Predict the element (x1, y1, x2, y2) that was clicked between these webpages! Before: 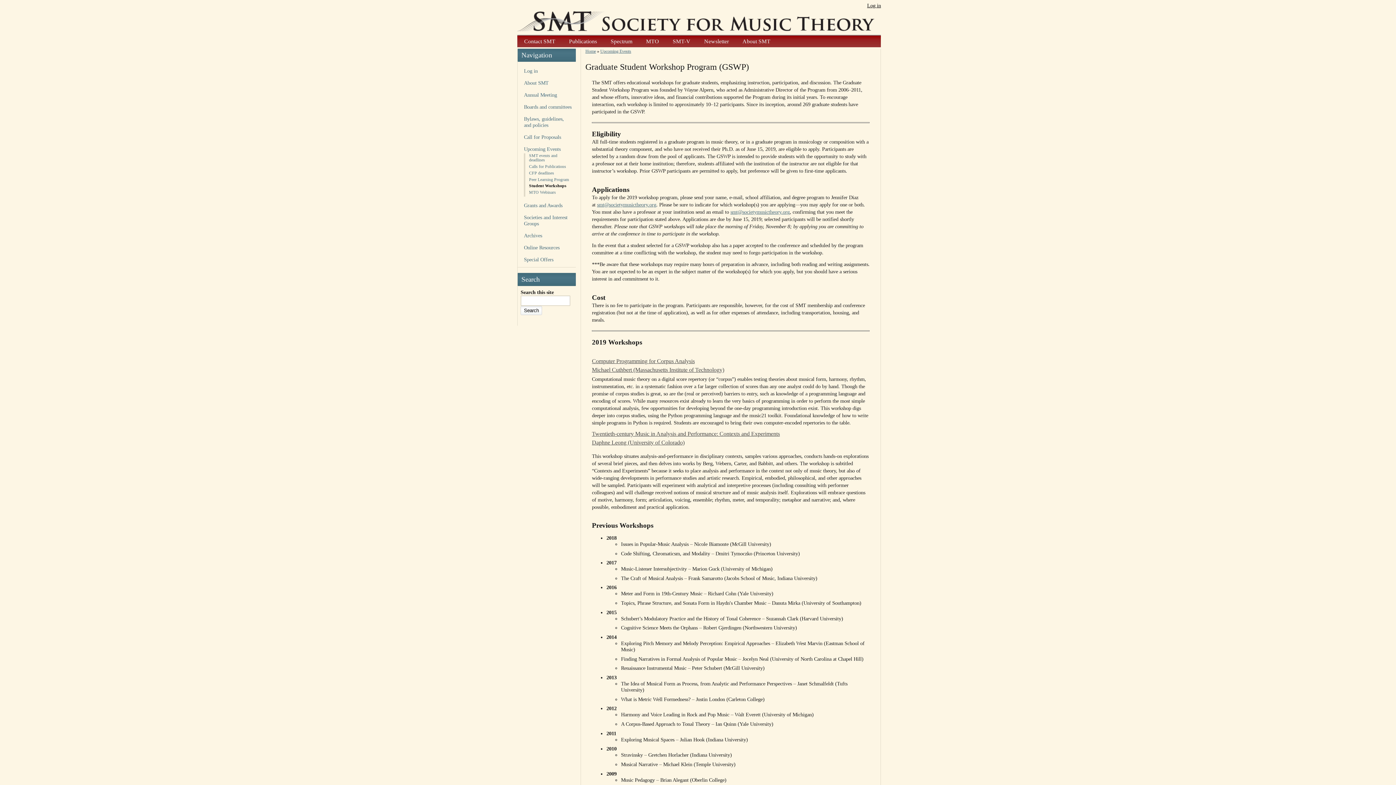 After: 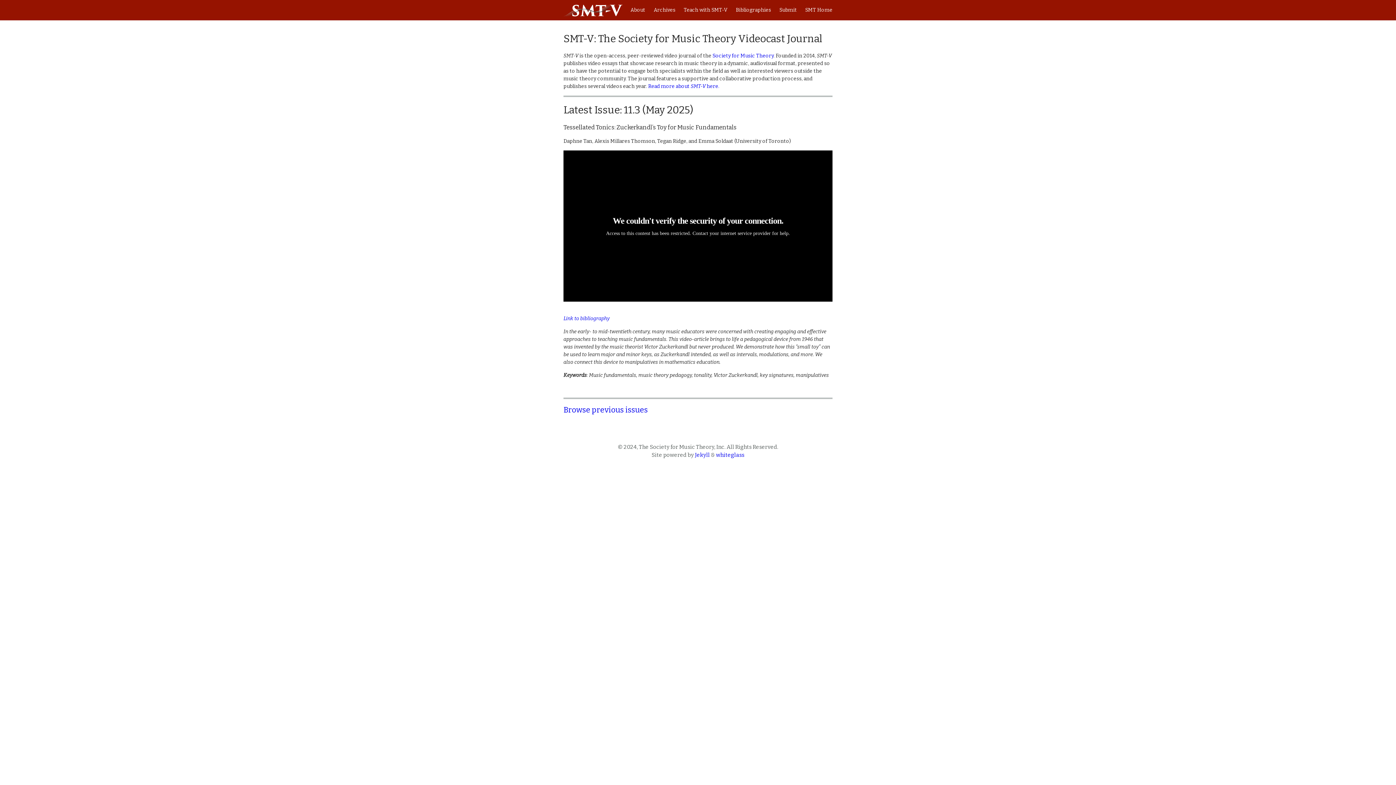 Action: label: SMT-V bbox: (666, 35, 697, 47)